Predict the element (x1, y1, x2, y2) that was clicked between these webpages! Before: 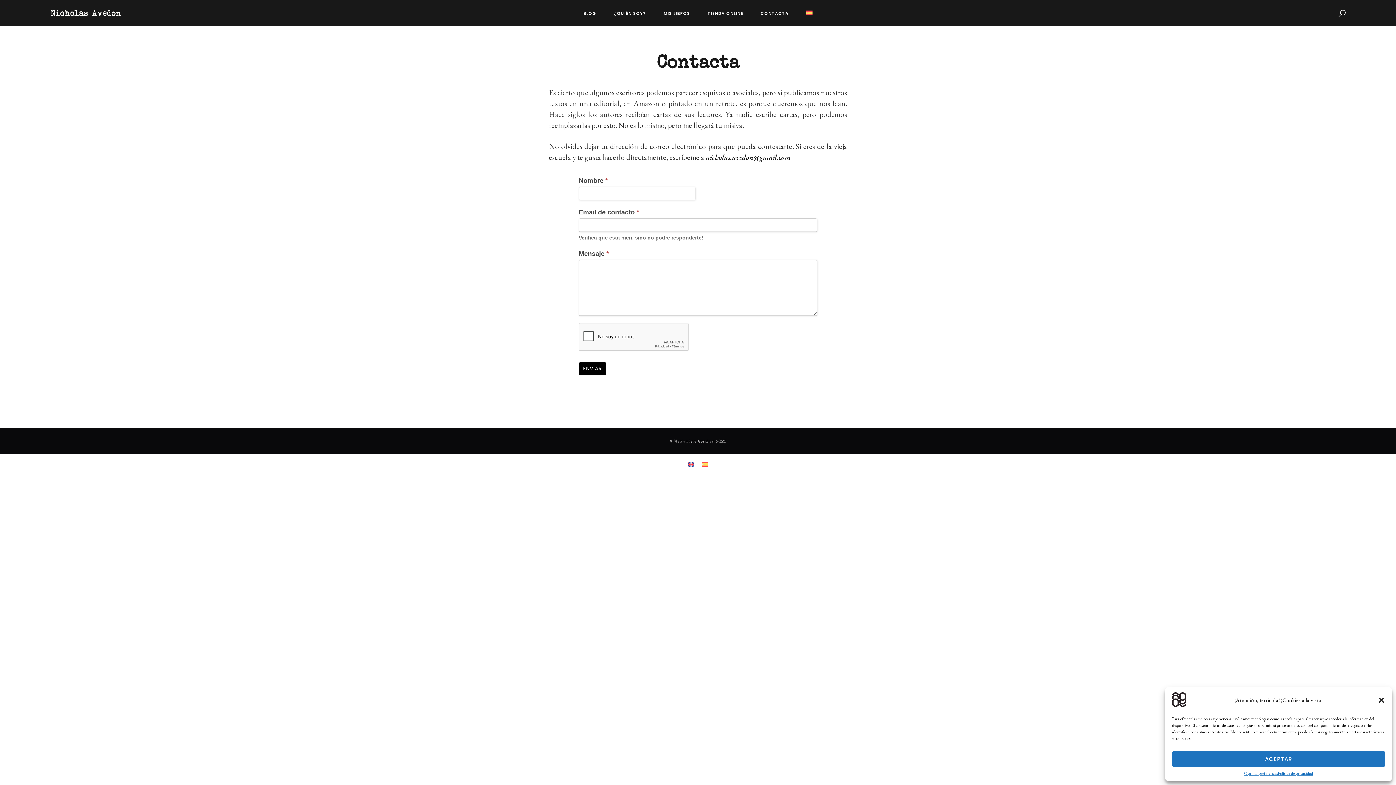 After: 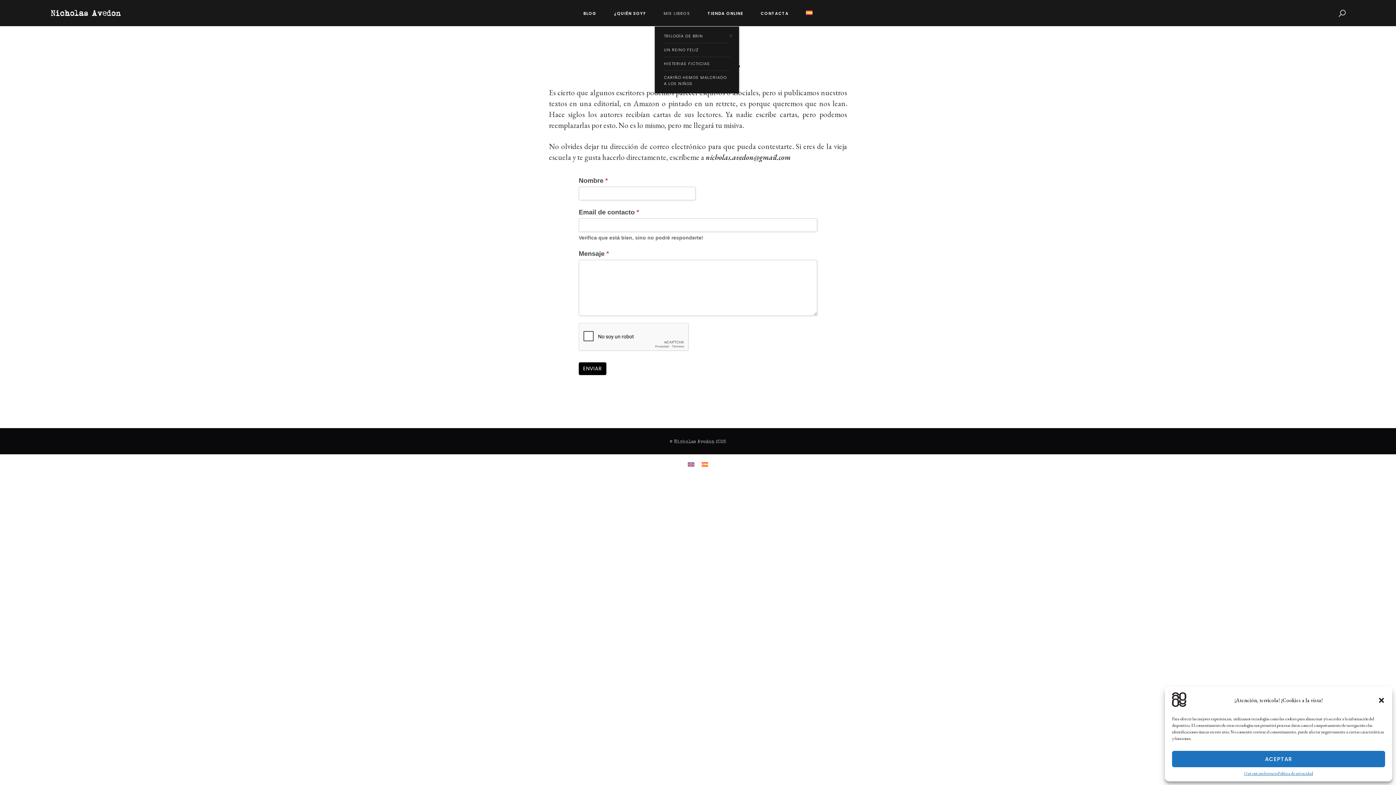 Action: bbox: (663, 10, 690, 16) label: MIS LIBROS